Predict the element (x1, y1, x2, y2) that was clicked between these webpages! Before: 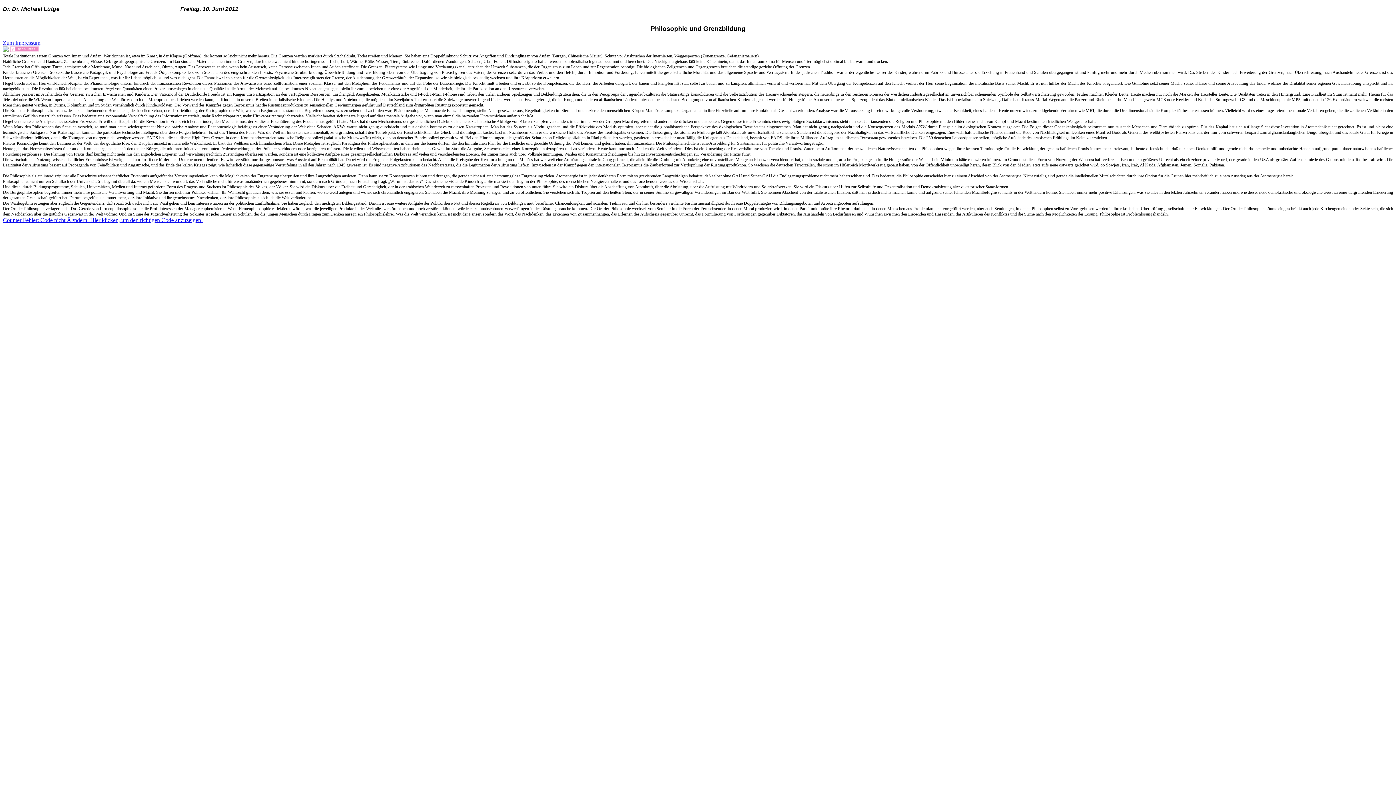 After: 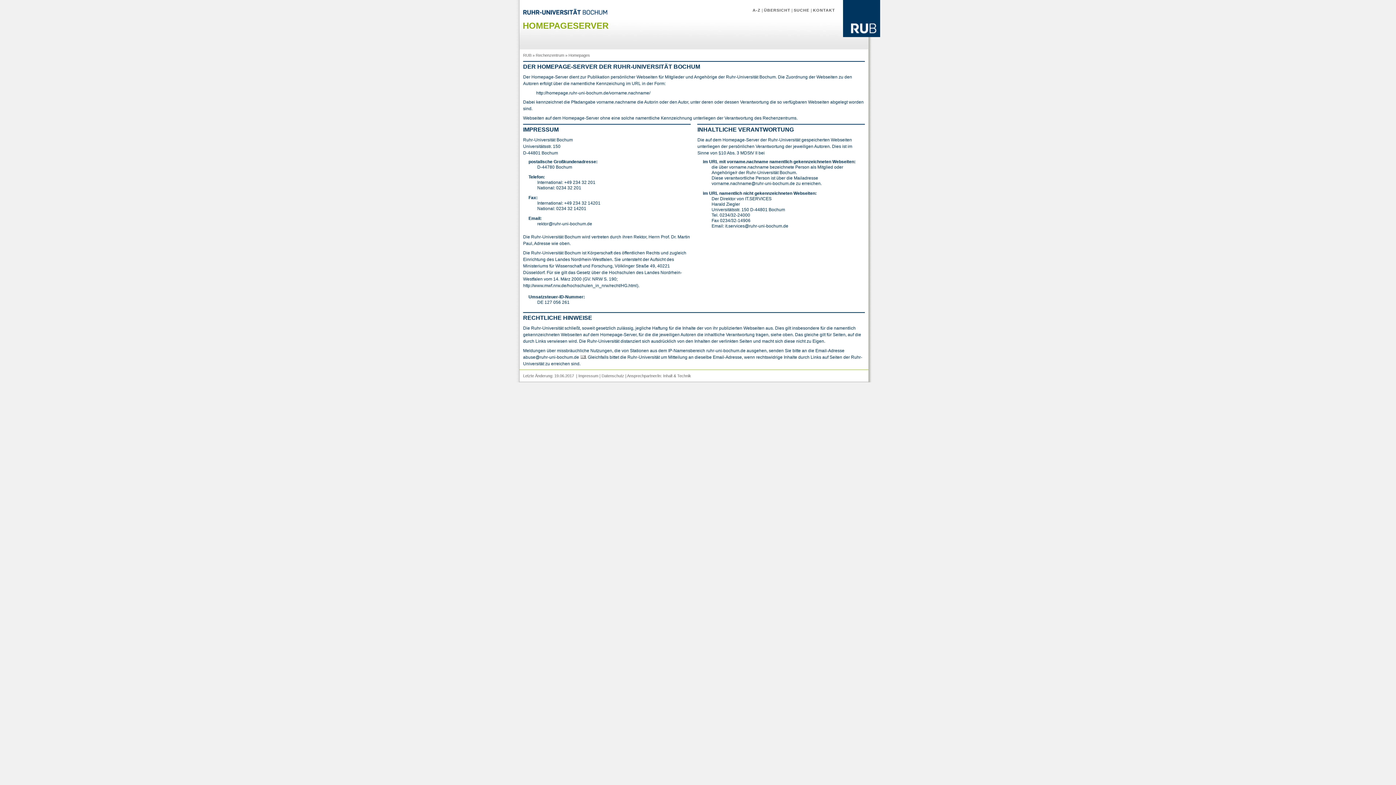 Action: bbox: (2, 39, 40, 45) label: Zum Impressum